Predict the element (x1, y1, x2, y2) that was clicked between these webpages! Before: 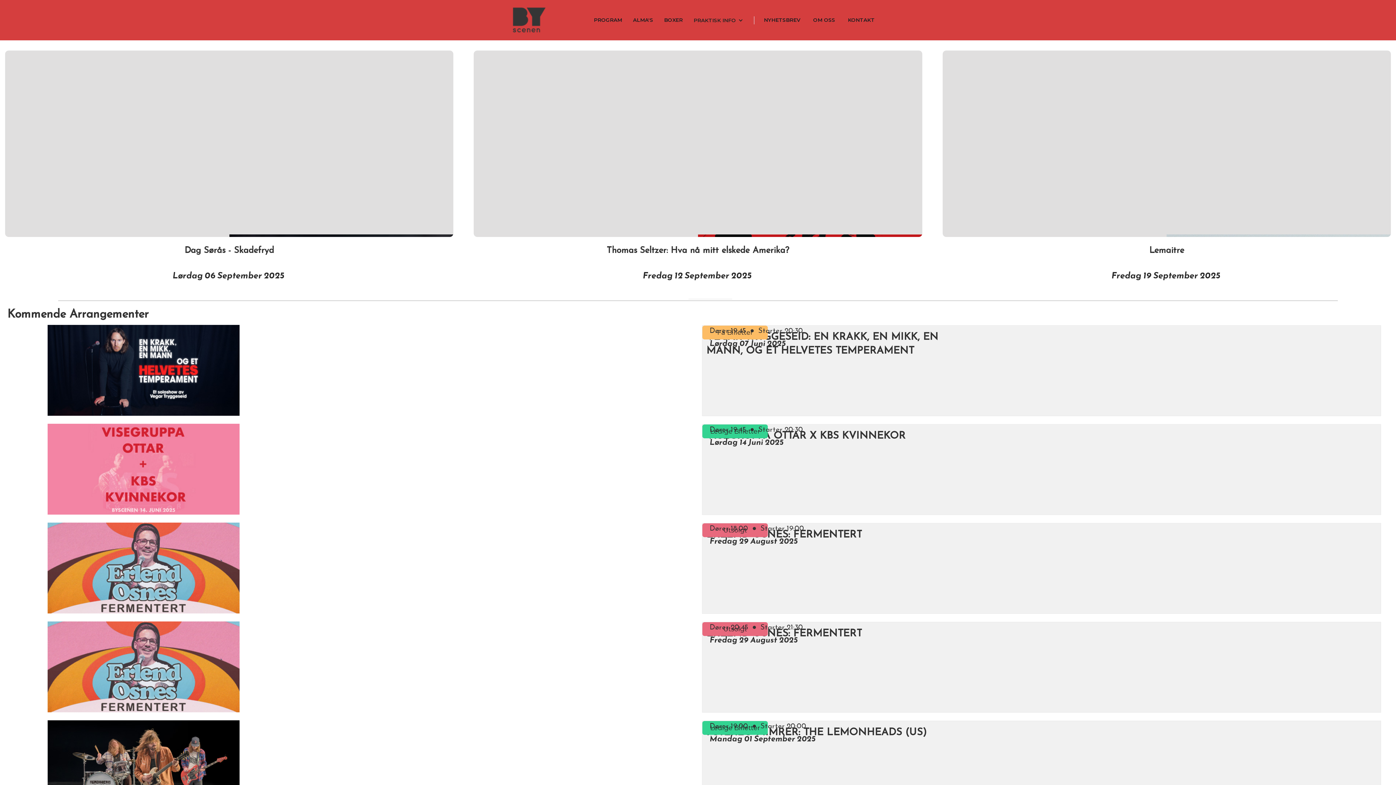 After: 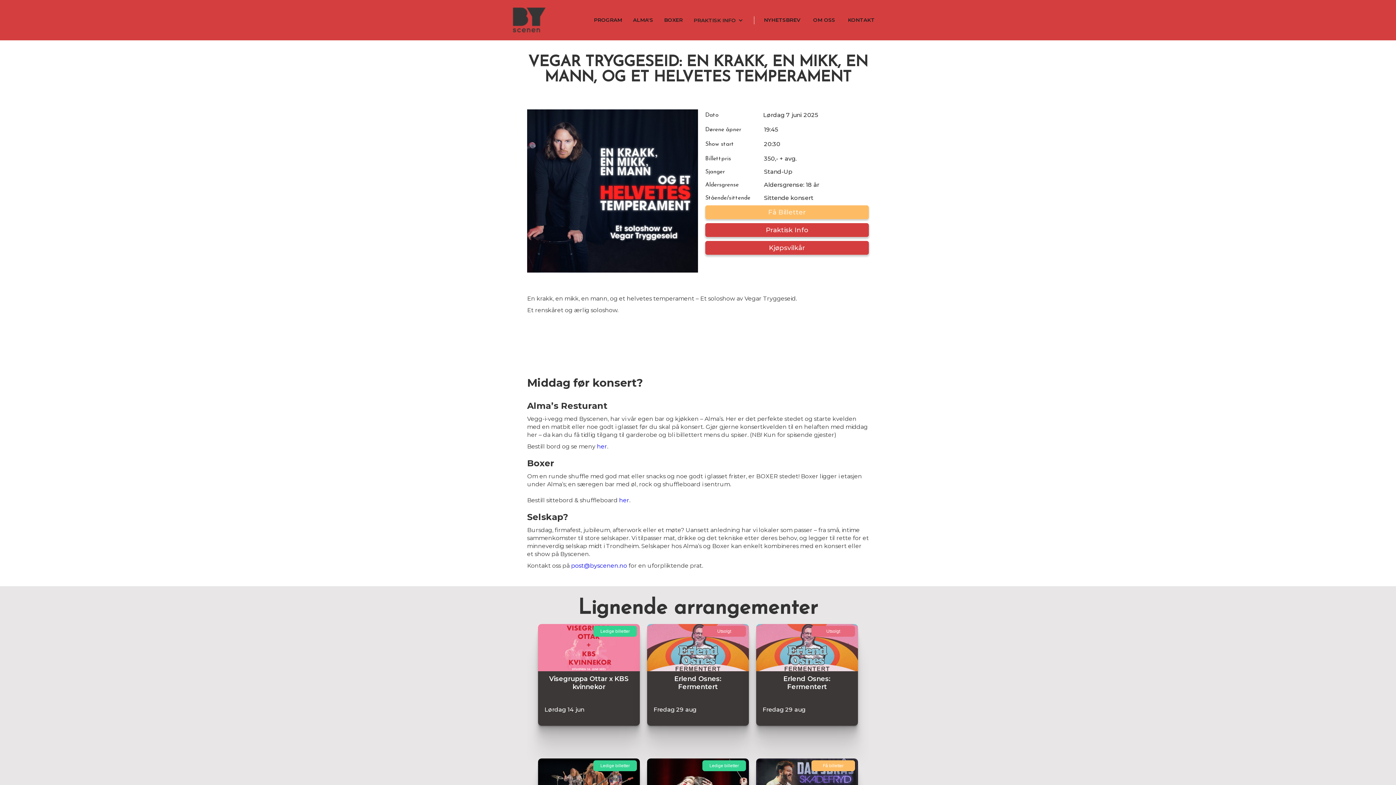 Action: label: VEGAR TRYGGESEID: EN KRAKK, EN MIKK, EN MANN, OG ET HELVETES TEMPERAMENT bbox: (702, 323, 1365, 414)